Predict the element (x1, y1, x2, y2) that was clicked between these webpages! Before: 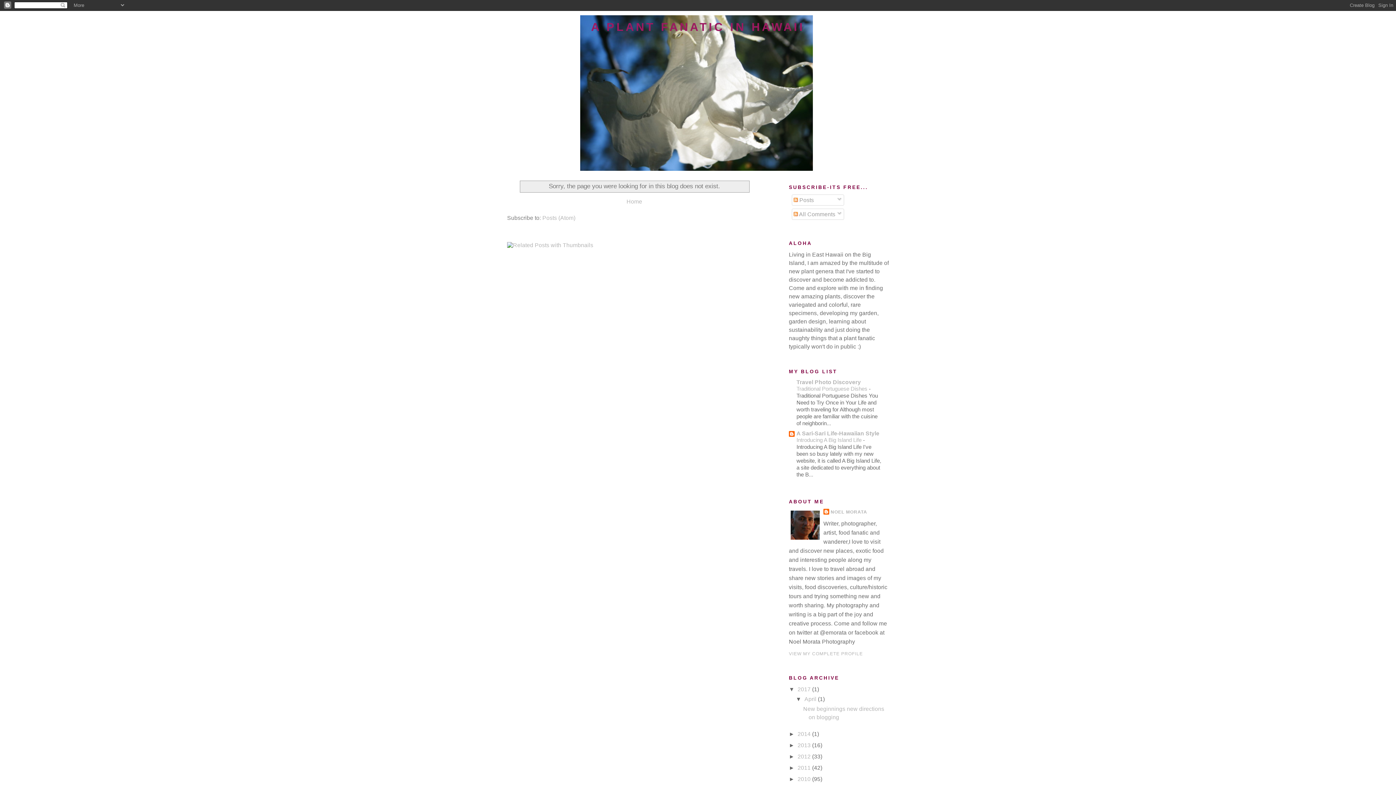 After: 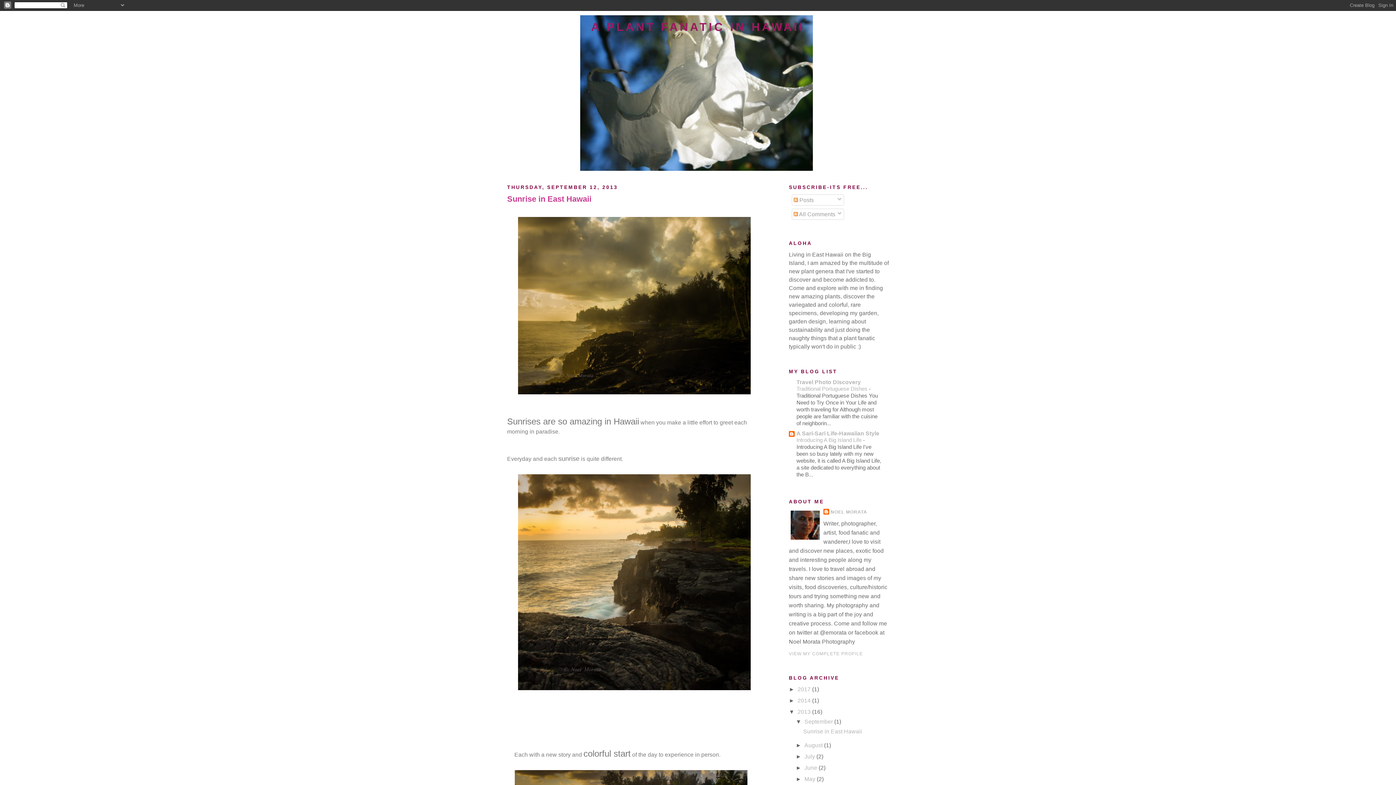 Action: label: 2013  bbox: (797, 742, 812, 748)